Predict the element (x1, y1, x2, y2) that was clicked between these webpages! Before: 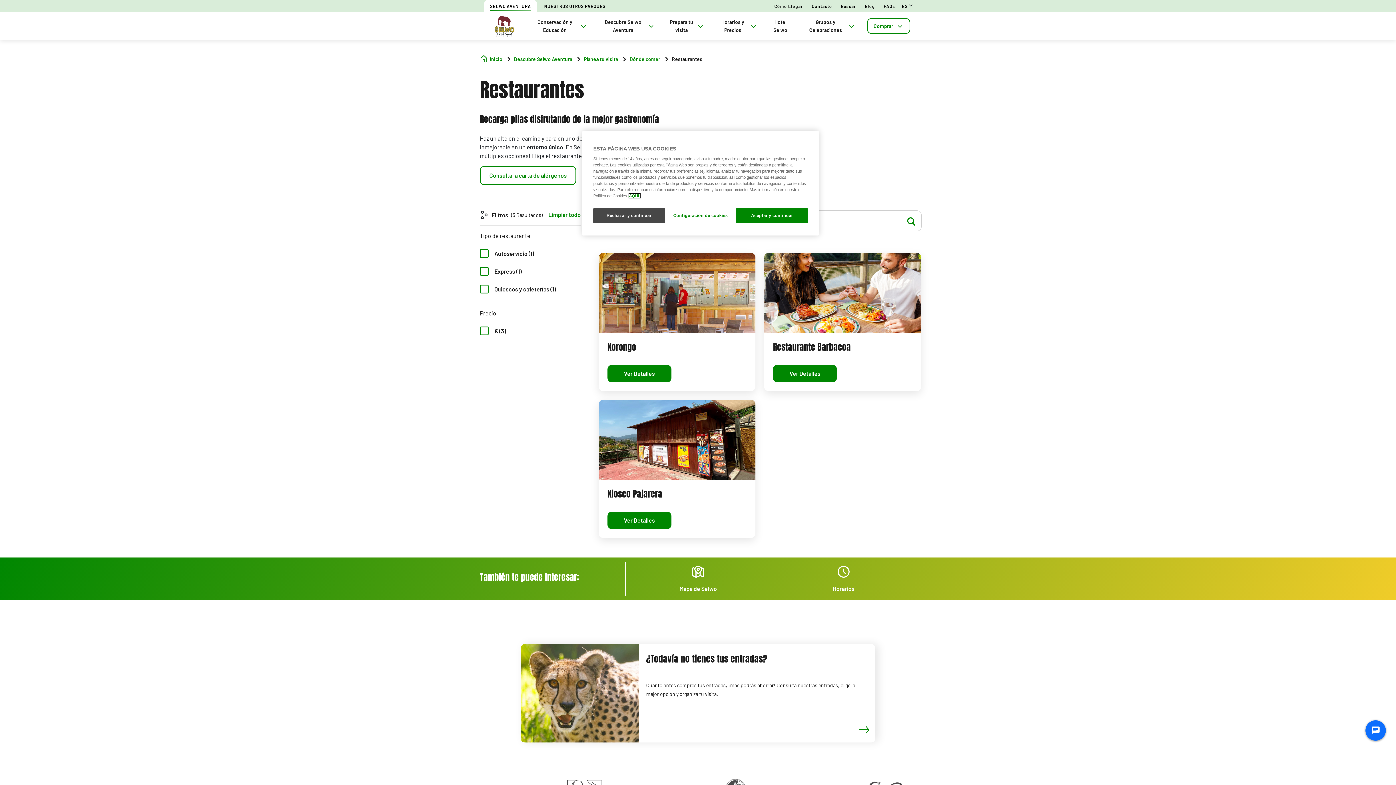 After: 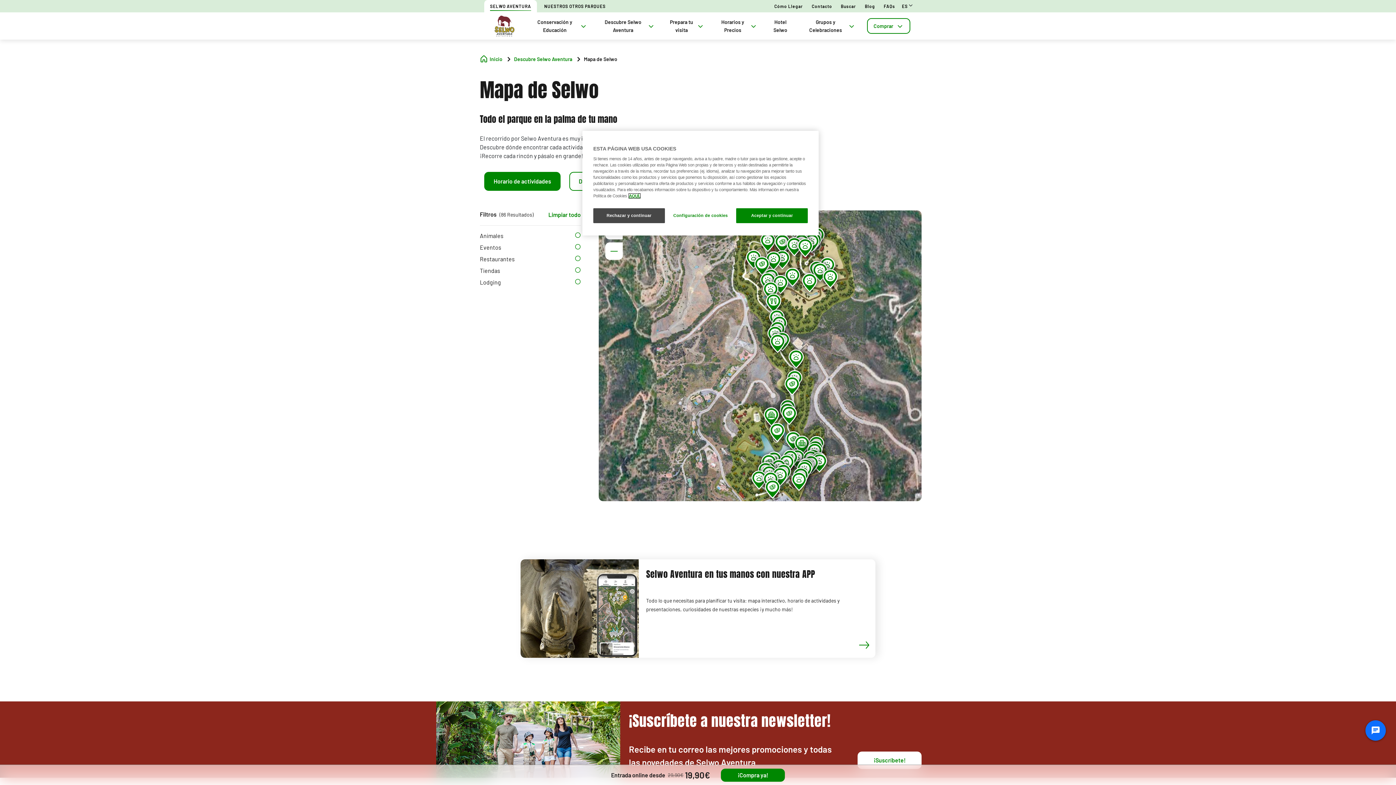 Action: label: Mapa de Selwo bbox: (625, 562, 770, 596)